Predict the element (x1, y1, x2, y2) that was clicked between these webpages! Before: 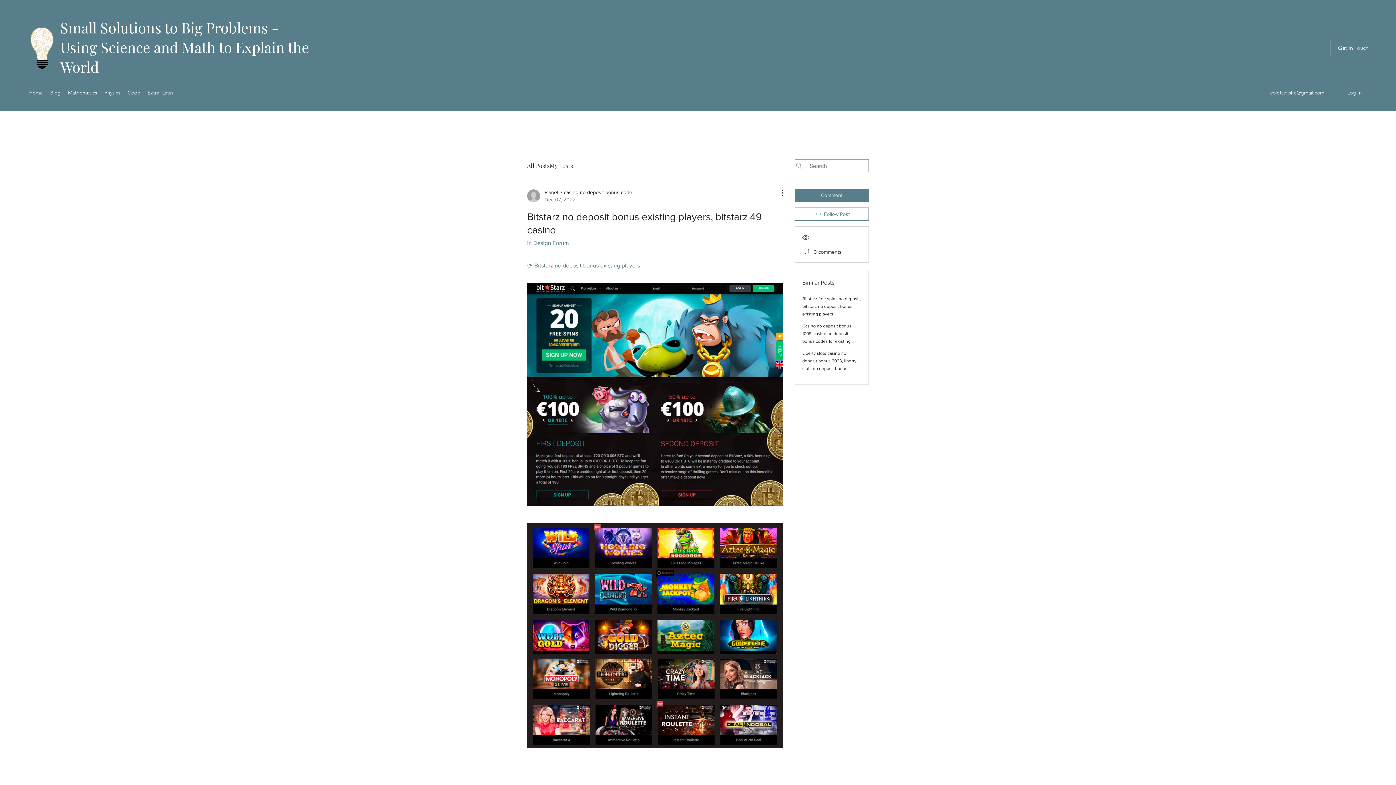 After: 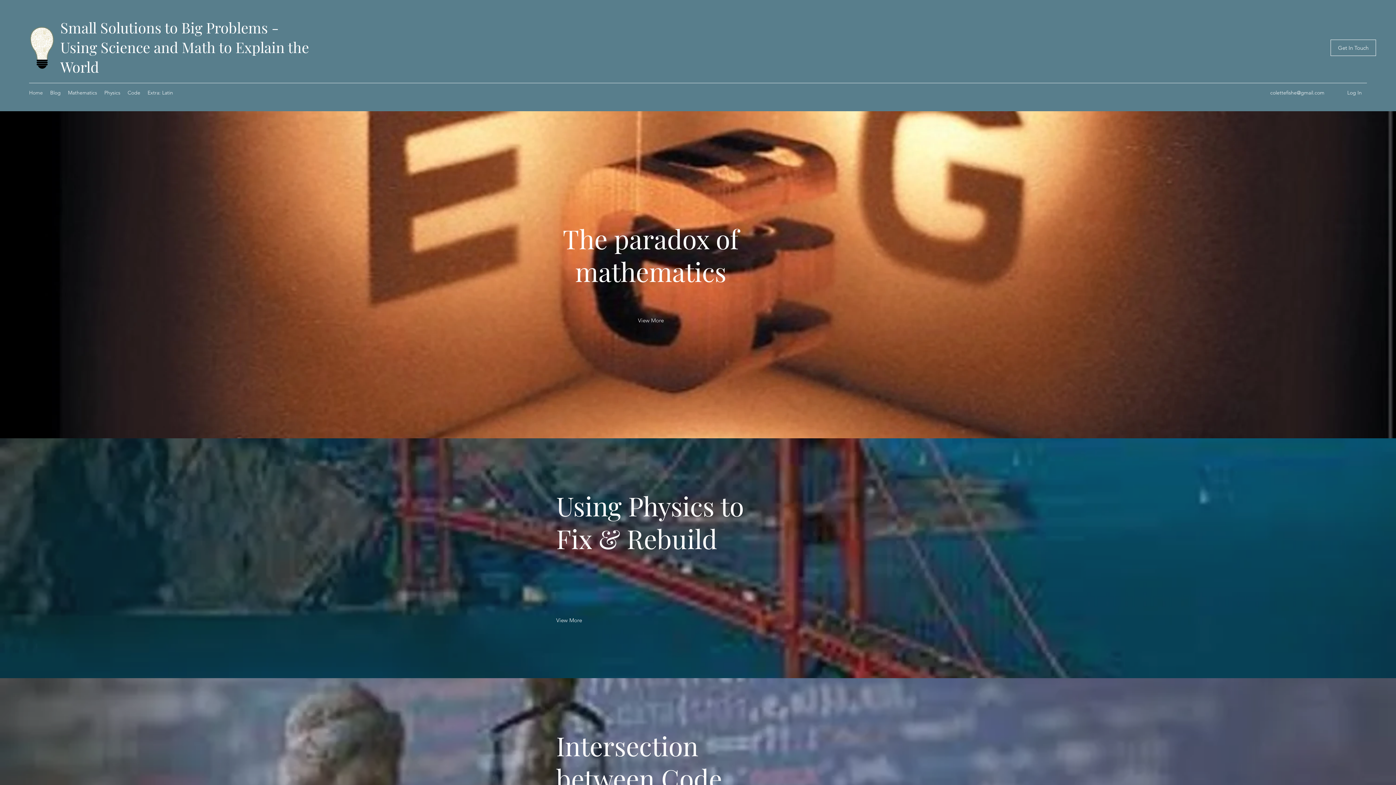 Action: bbox: (60, 17, 309, 76) label: Small Solutions to Big Problems - Using Science and Math to Explain the World